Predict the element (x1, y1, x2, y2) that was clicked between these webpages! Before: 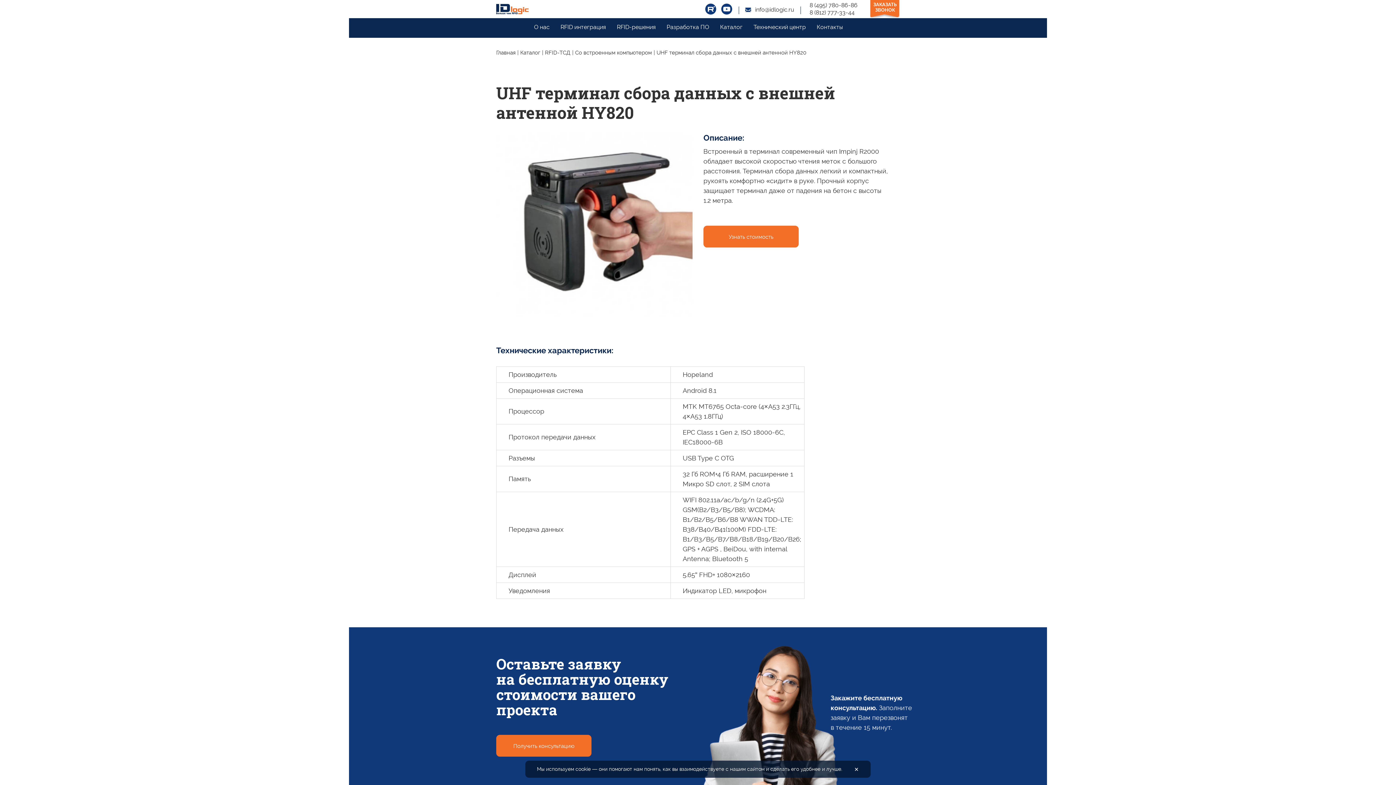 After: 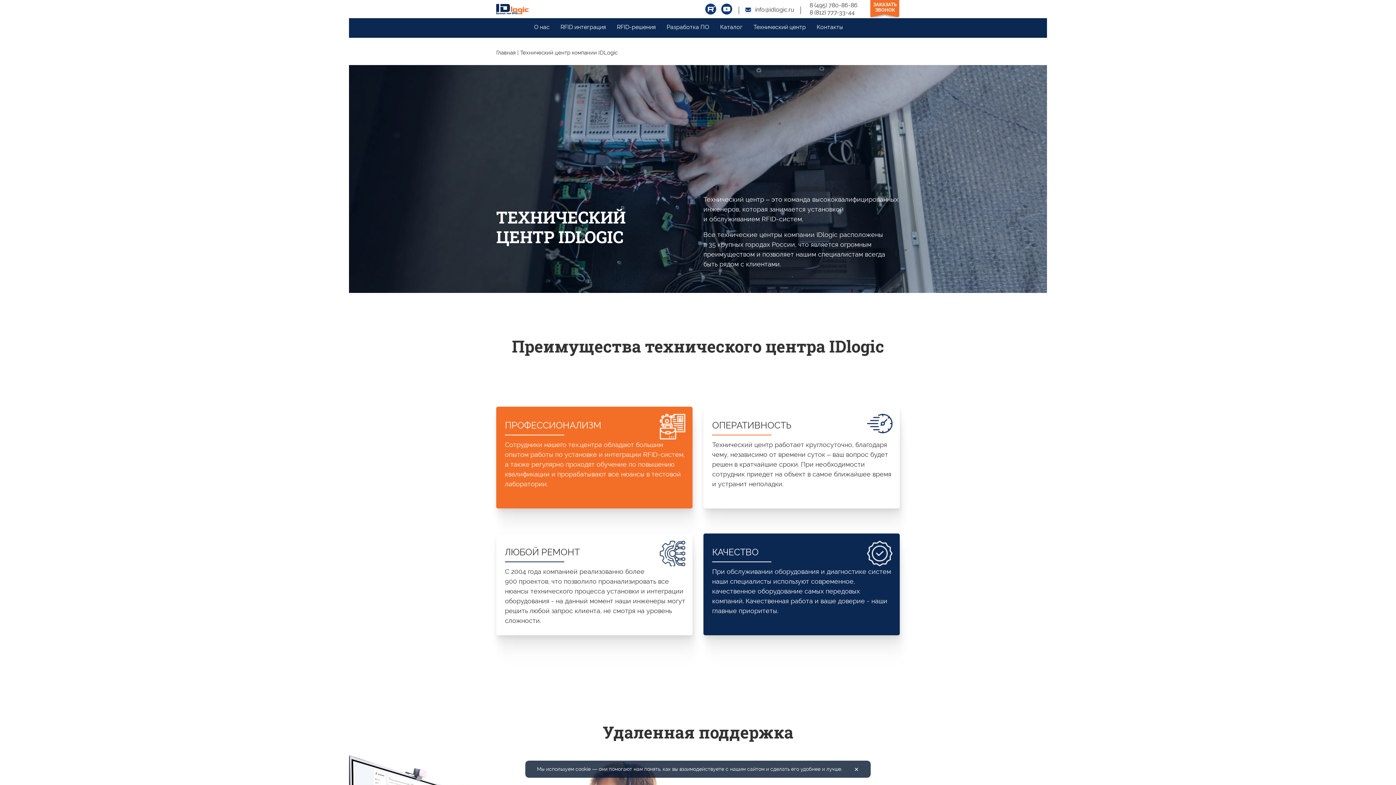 Action: label: Технический центр bbox: (753, 18, 806, 37)